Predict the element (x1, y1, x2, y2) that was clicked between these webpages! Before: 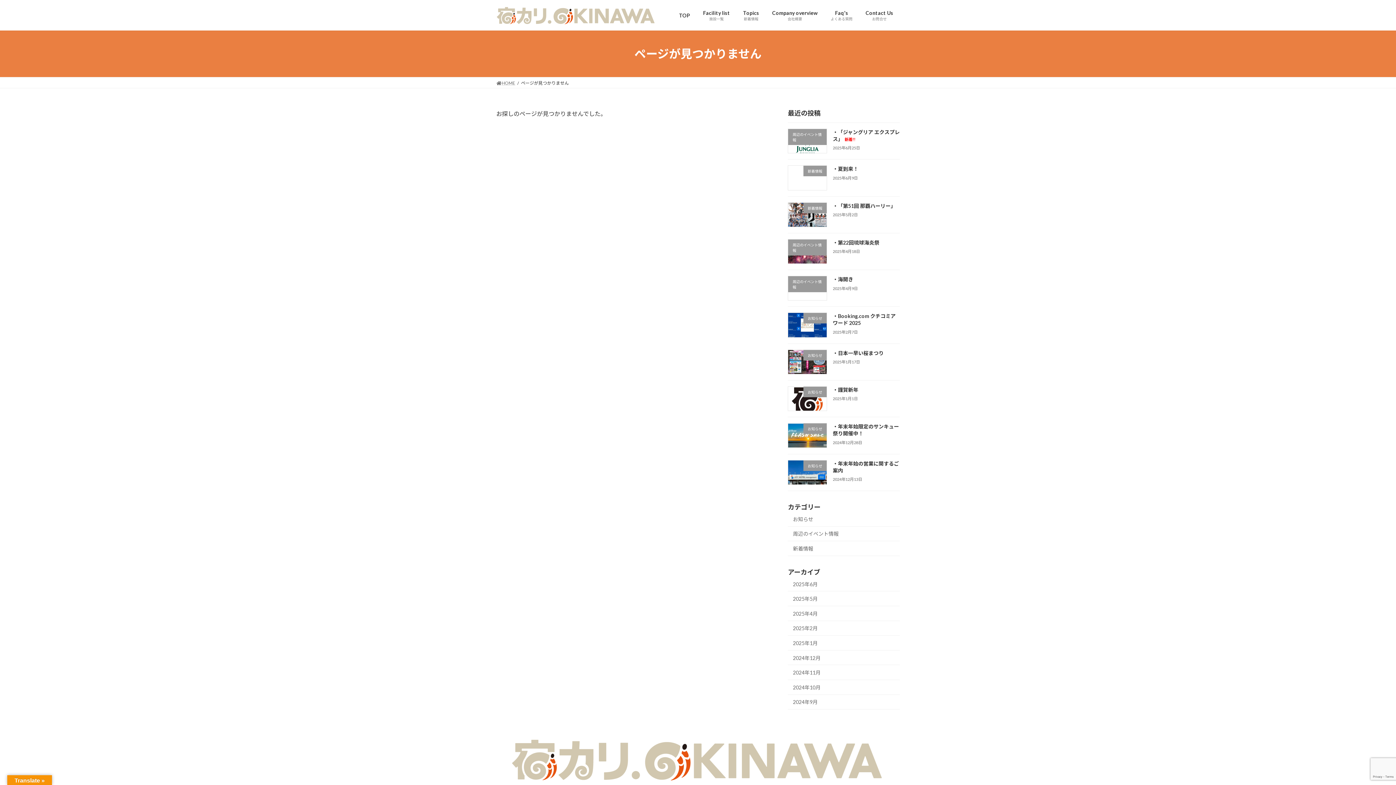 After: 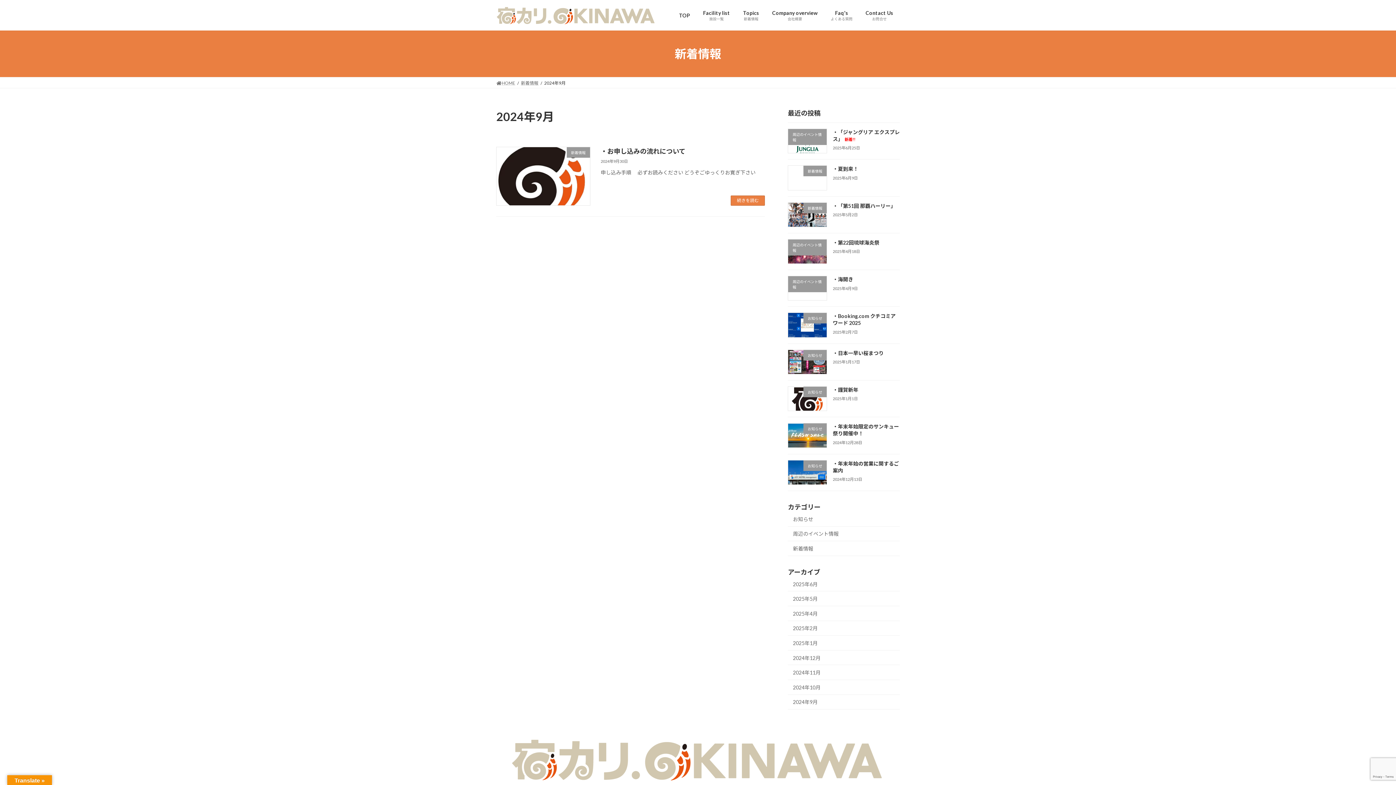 Action: bbox: (788, 695, 900, 709) label: 2024年9月